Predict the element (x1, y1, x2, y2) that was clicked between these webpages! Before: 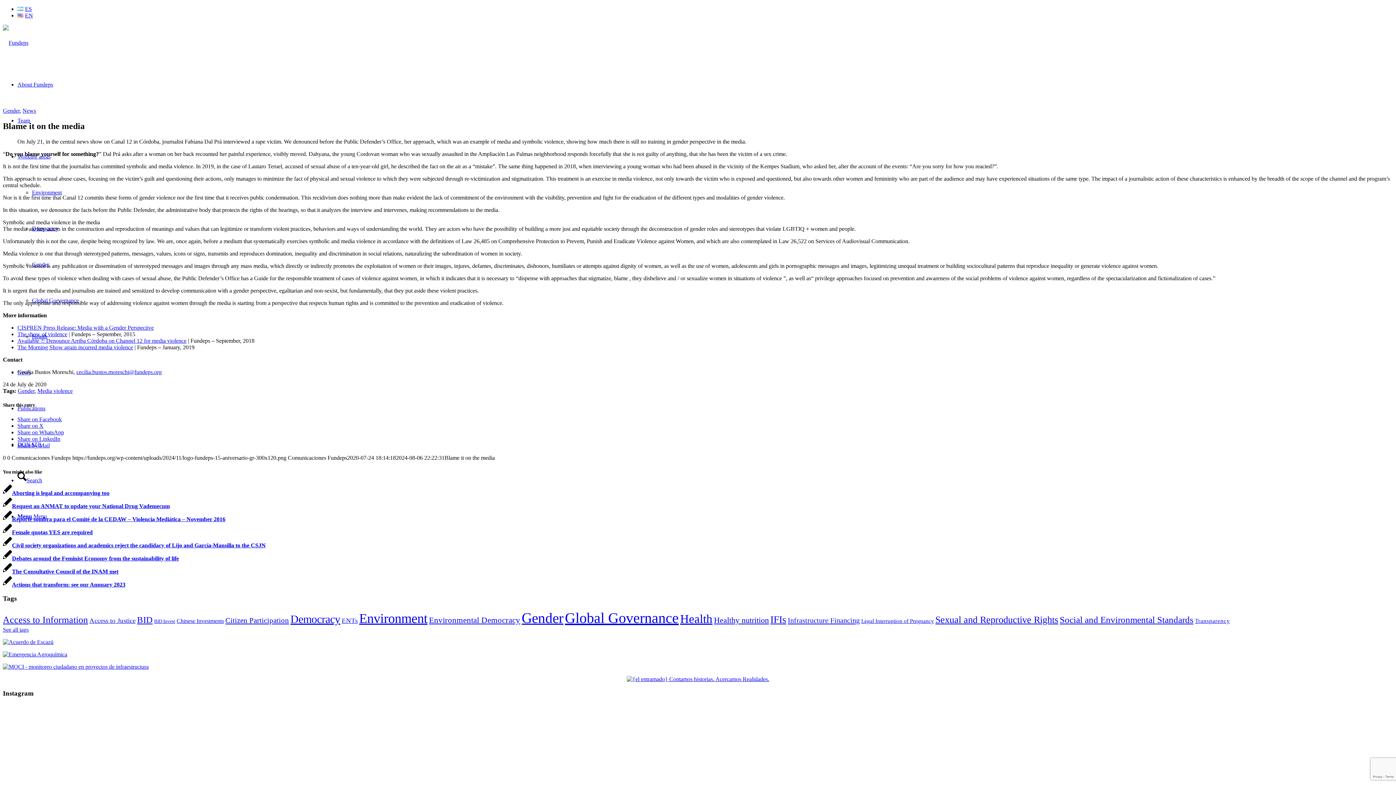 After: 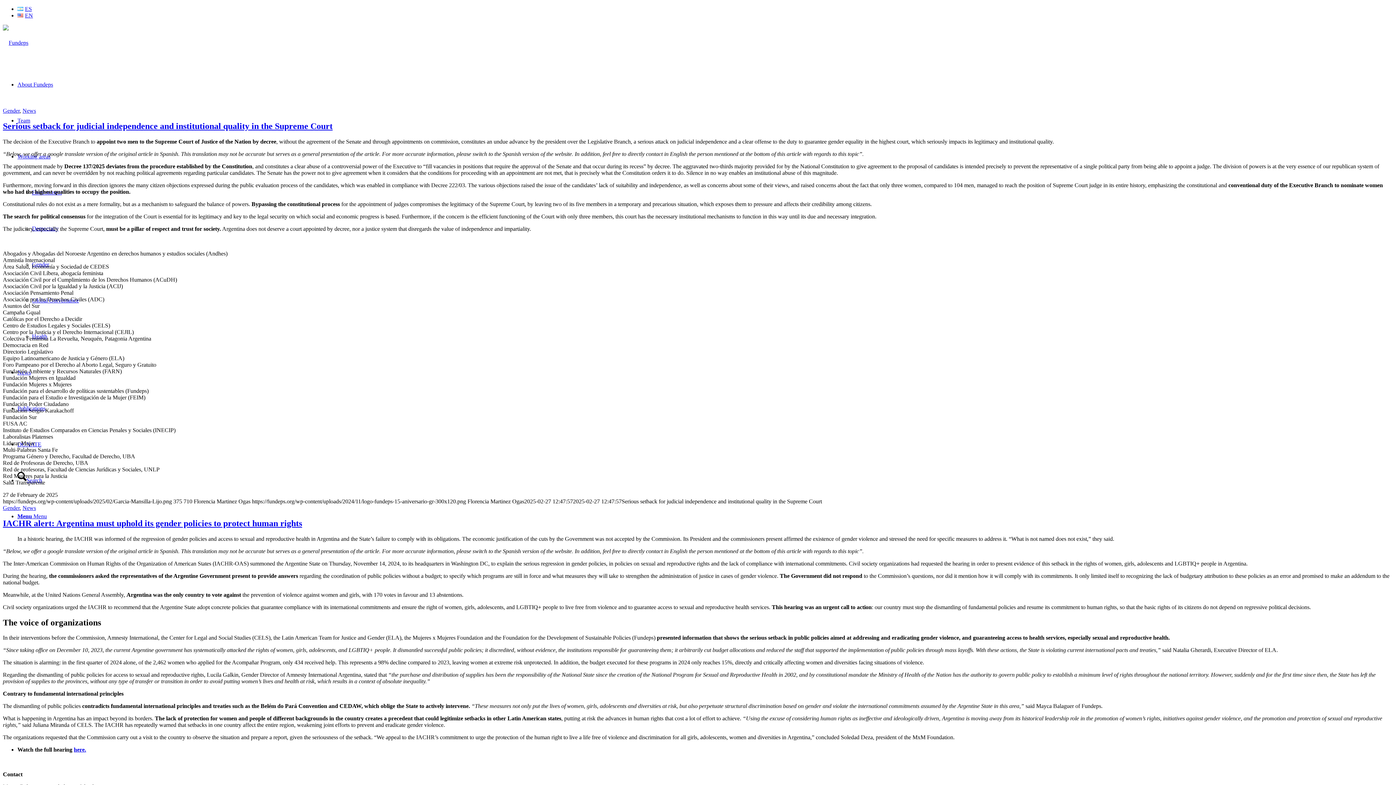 Action: label: Gender bbox: (2, 107, 19, 113)